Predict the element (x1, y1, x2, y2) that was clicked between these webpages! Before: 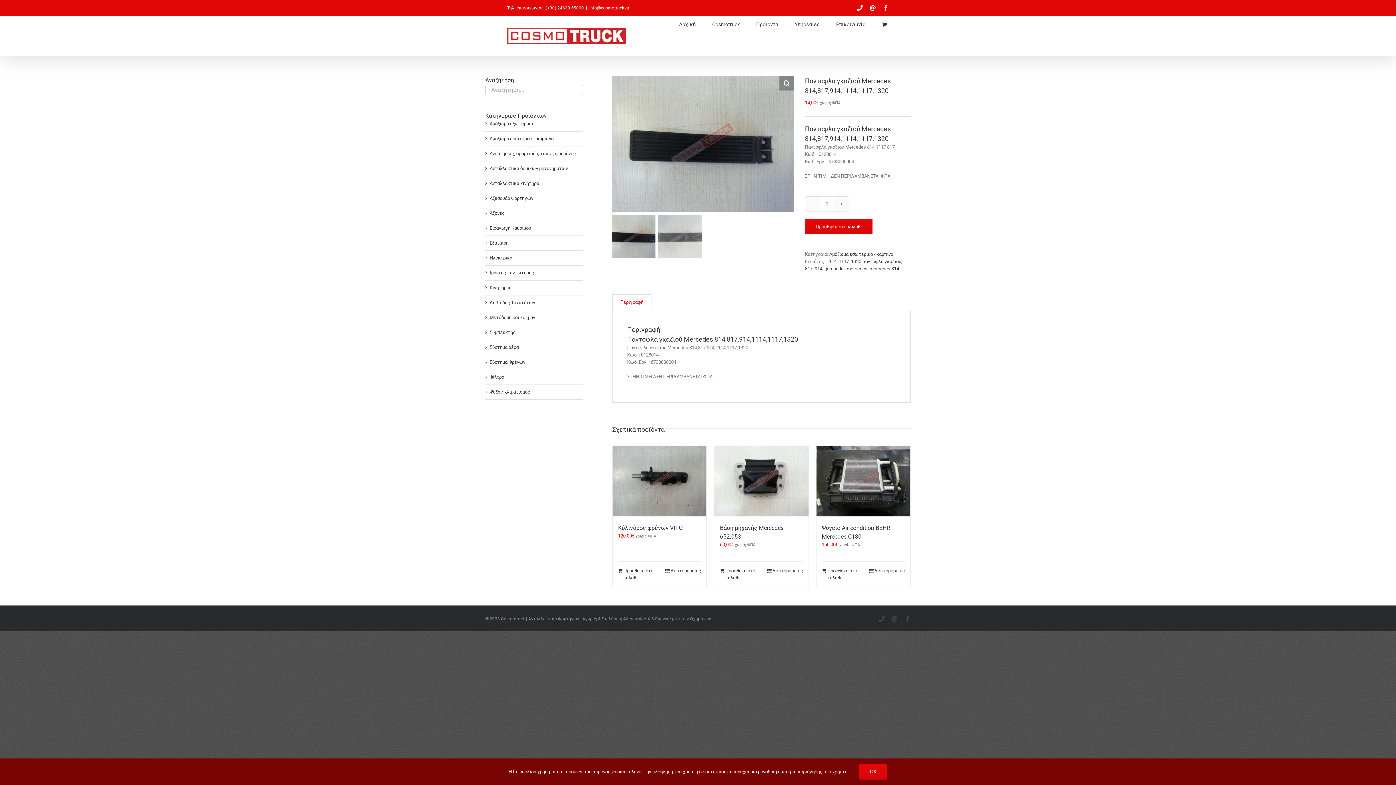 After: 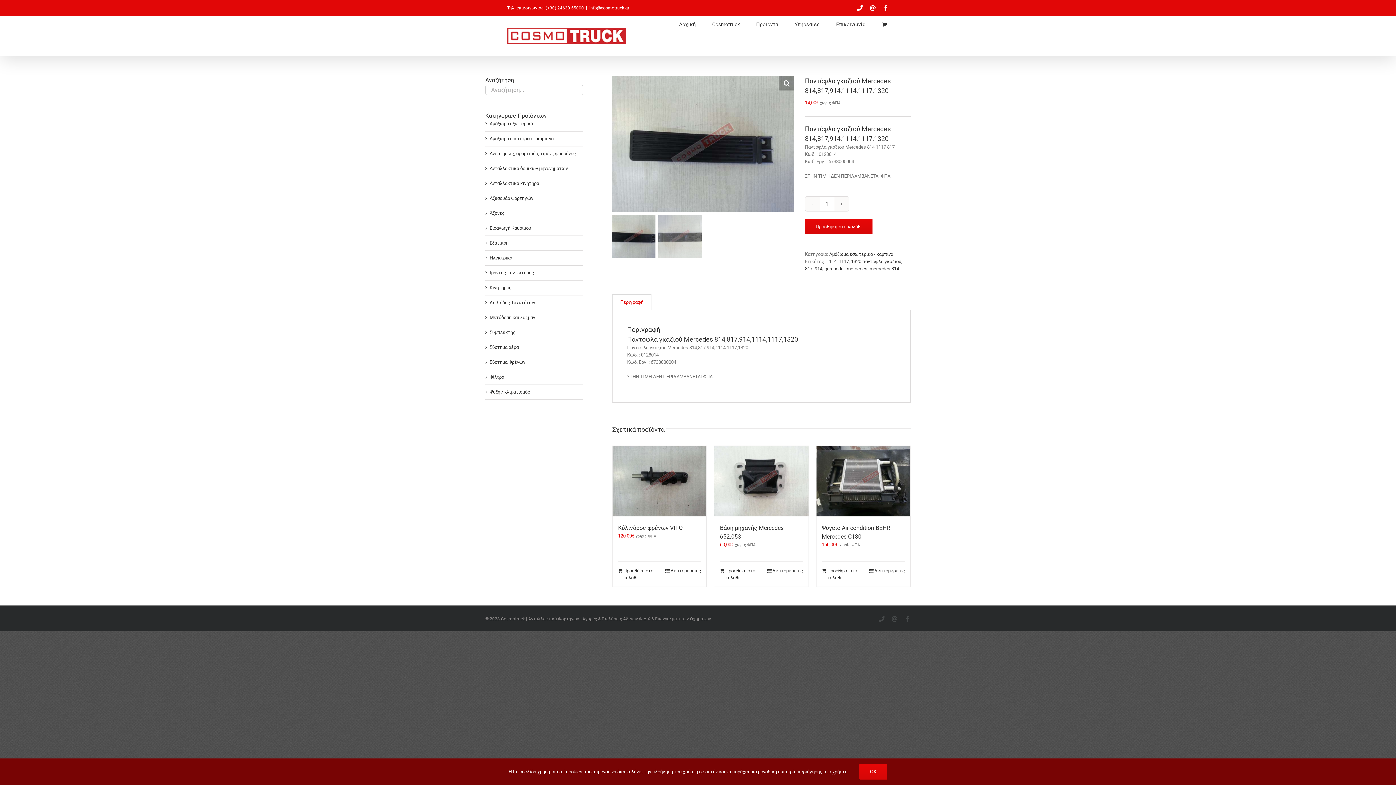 Action: bbox: (589, 5, 629, 10) label: info@cosmotruck.gr